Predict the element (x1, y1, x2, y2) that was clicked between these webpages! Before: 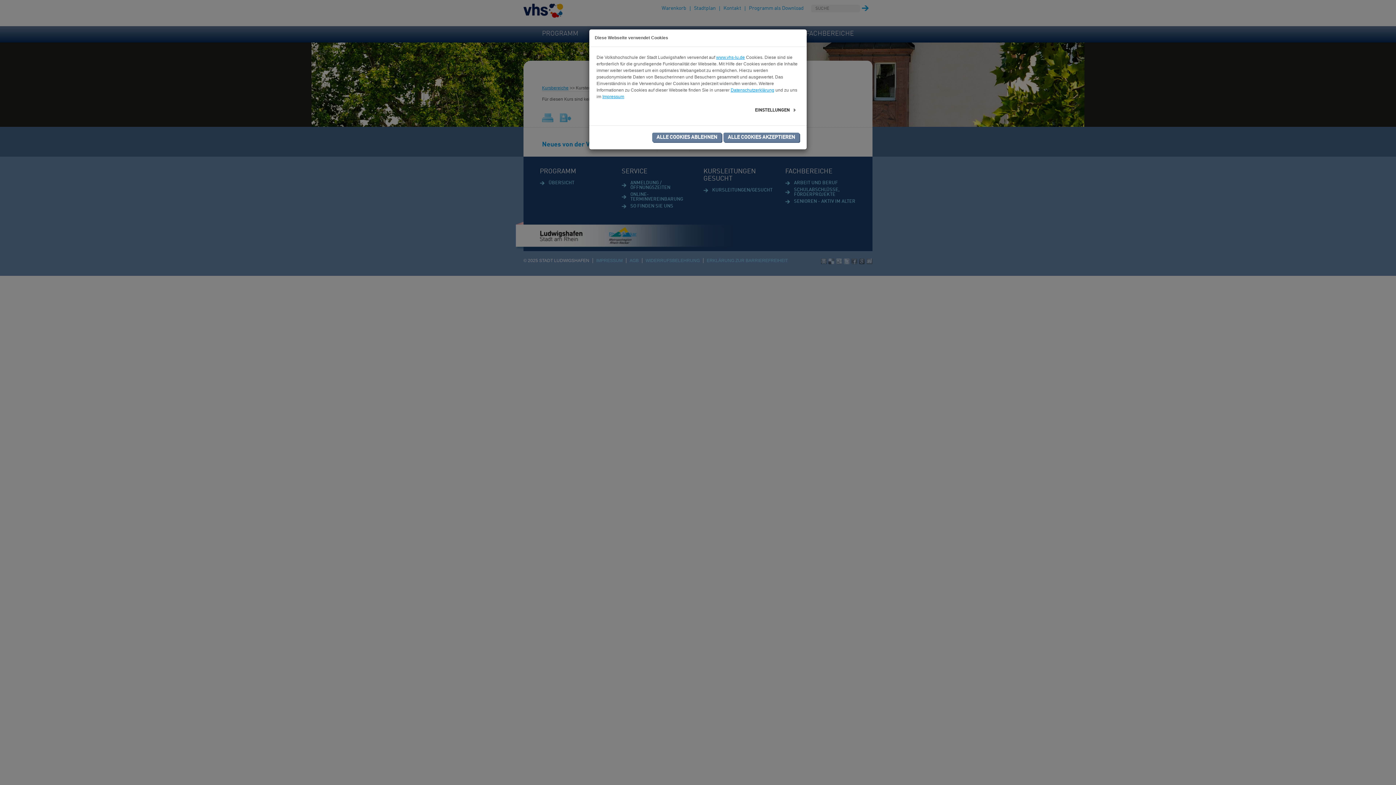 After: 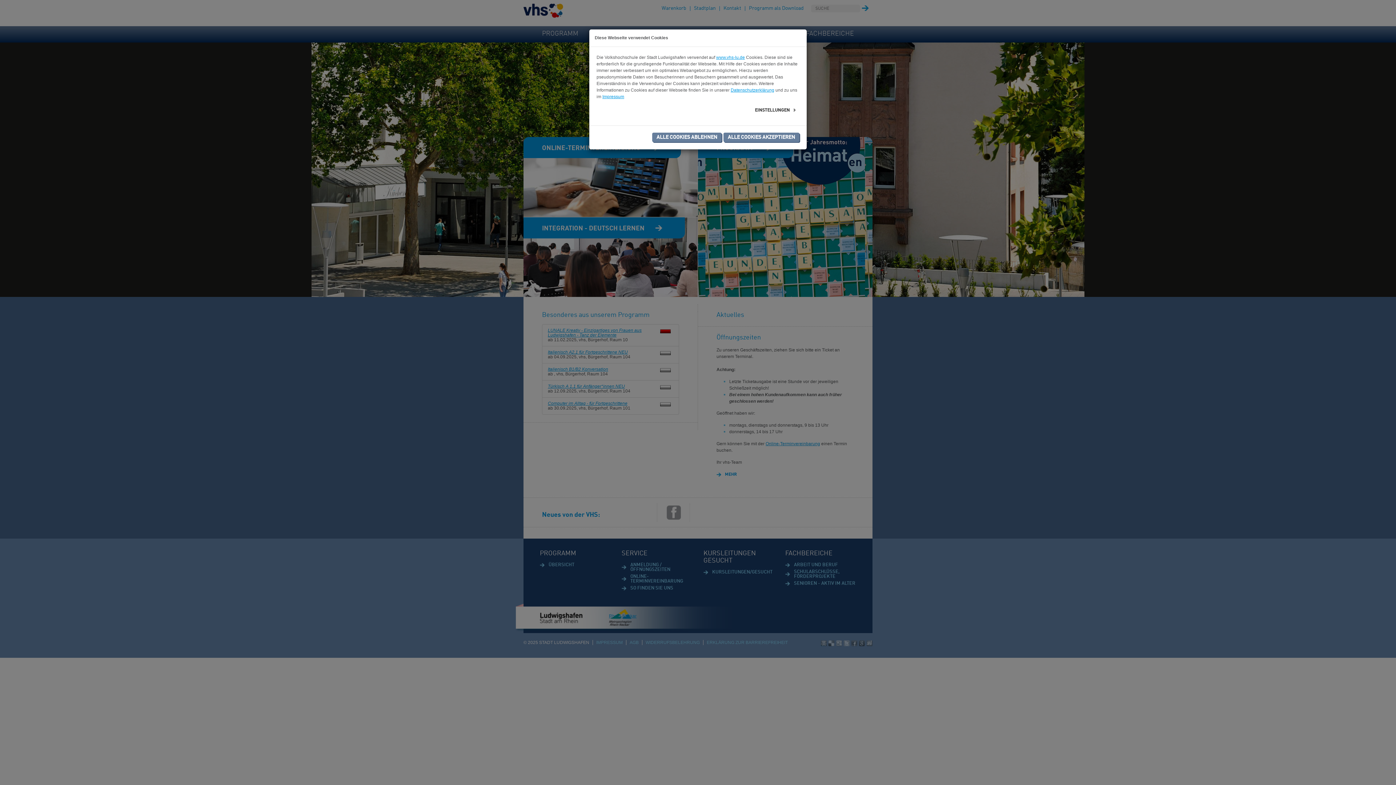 Action: bbox: (716, 54, 745, 60) label: www.vhs-lu.de